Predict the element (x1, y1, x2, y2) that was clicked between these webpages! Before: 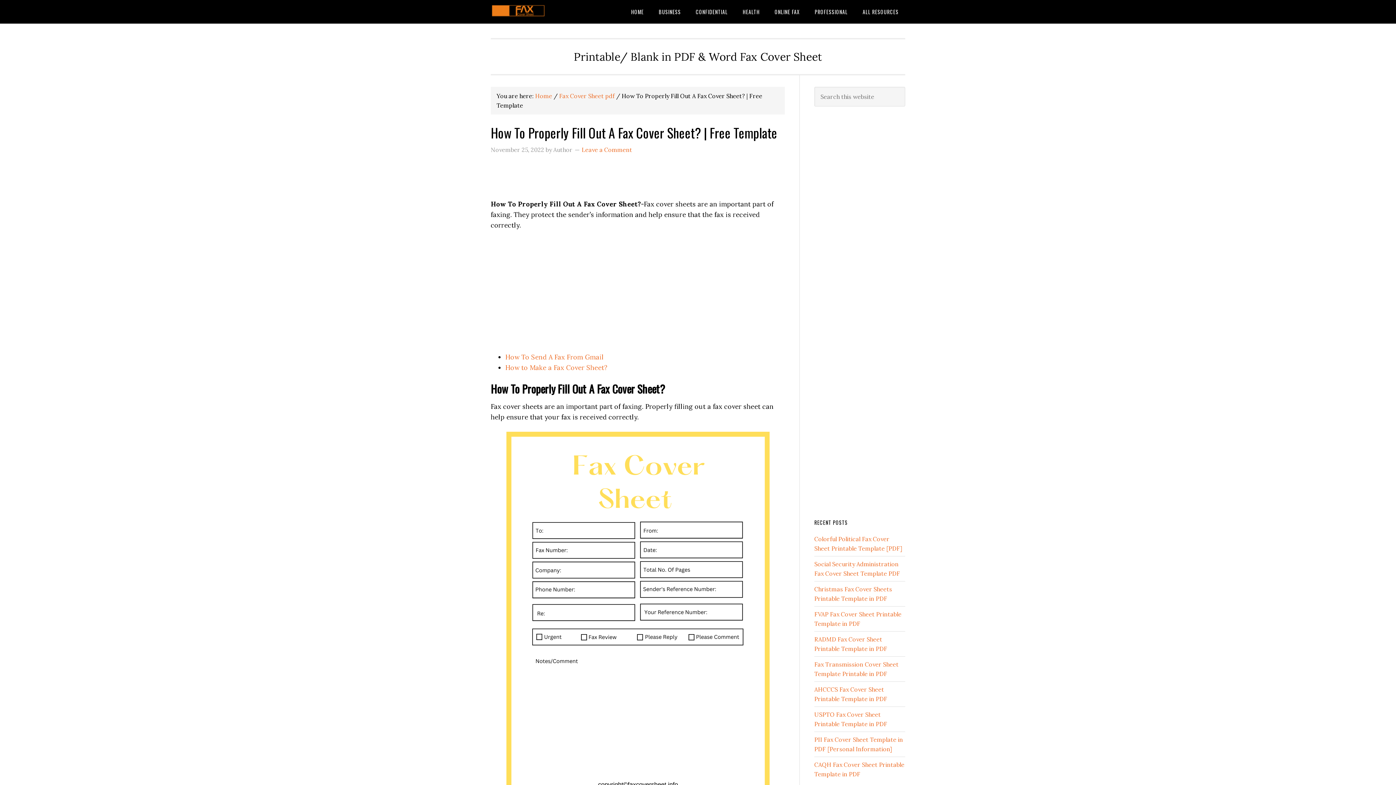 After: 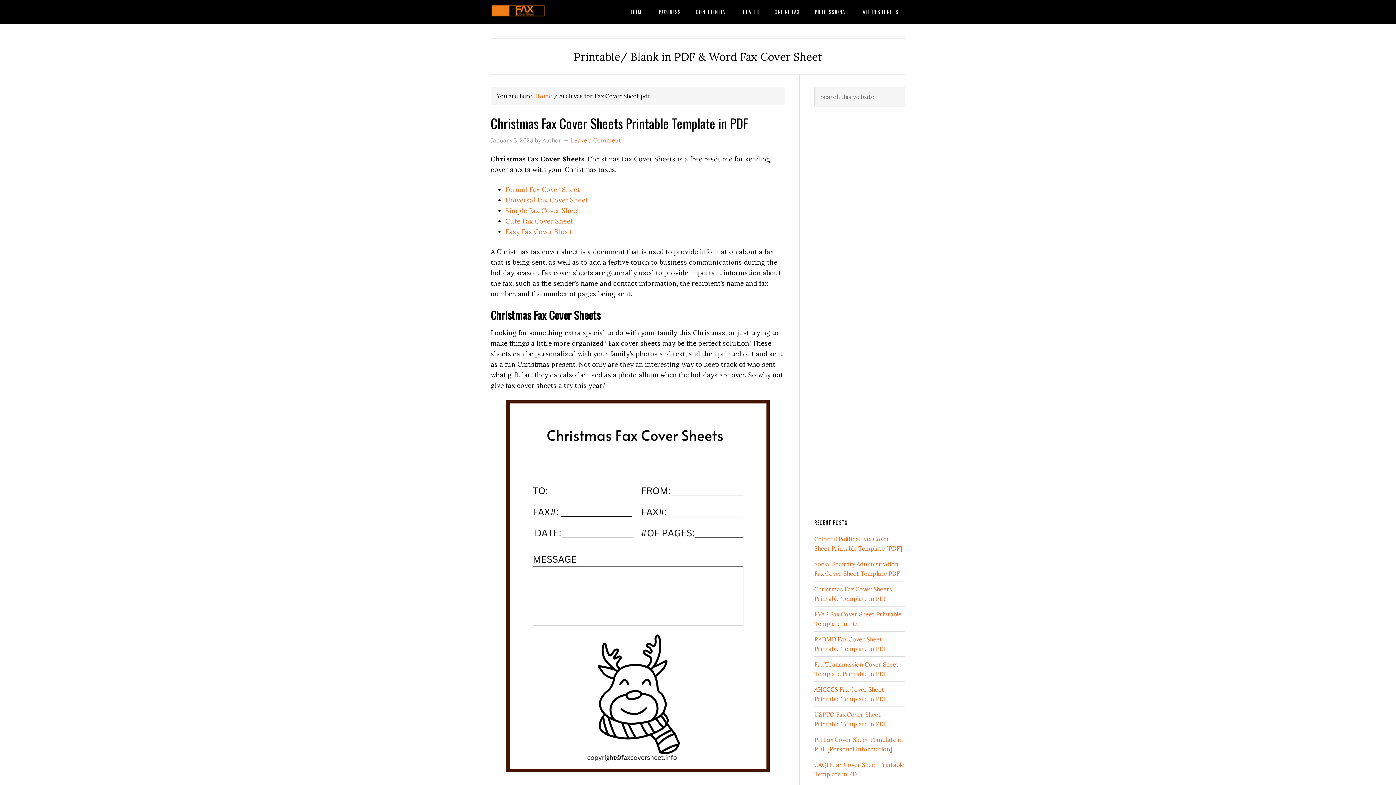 Action: bbox: (559, 92, 614, 99) label: Fax Cover Sheet pdf